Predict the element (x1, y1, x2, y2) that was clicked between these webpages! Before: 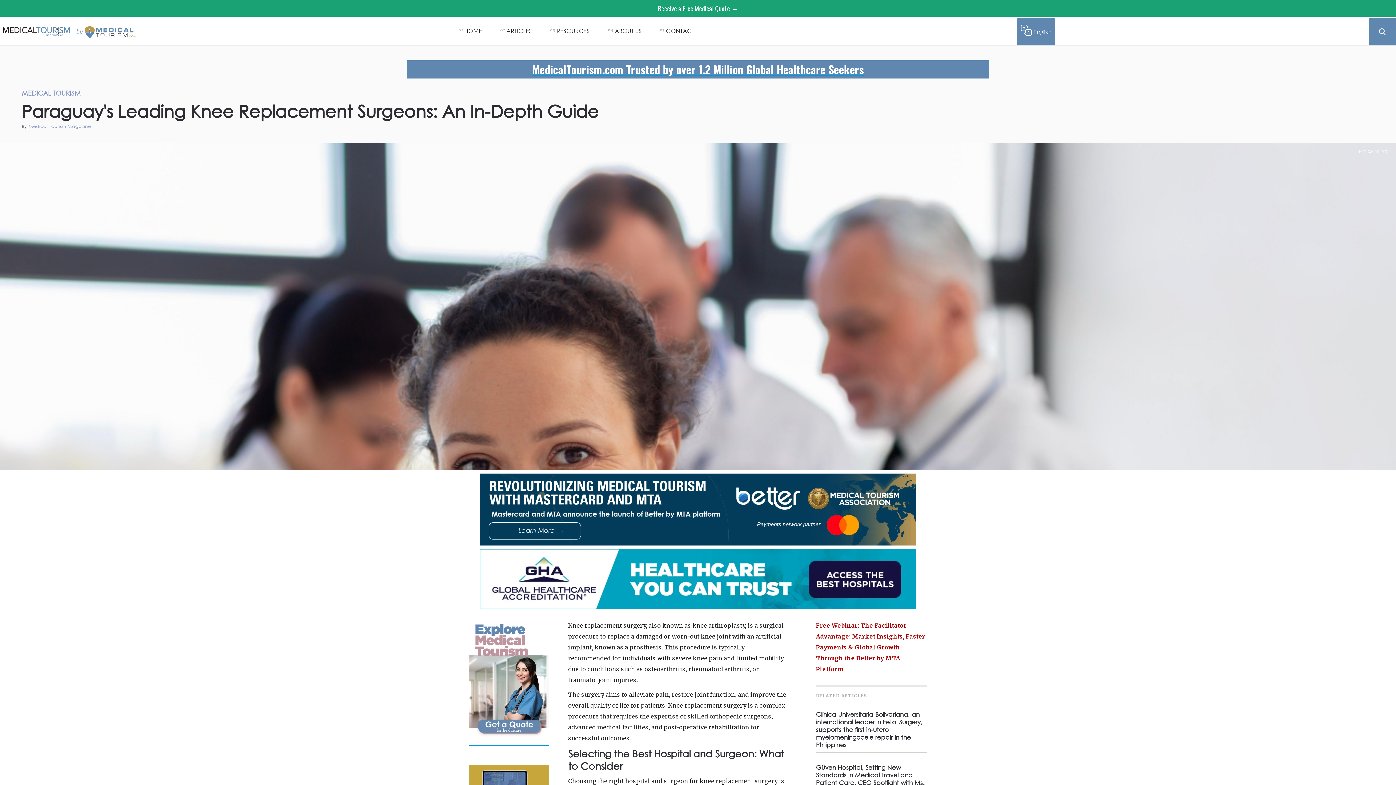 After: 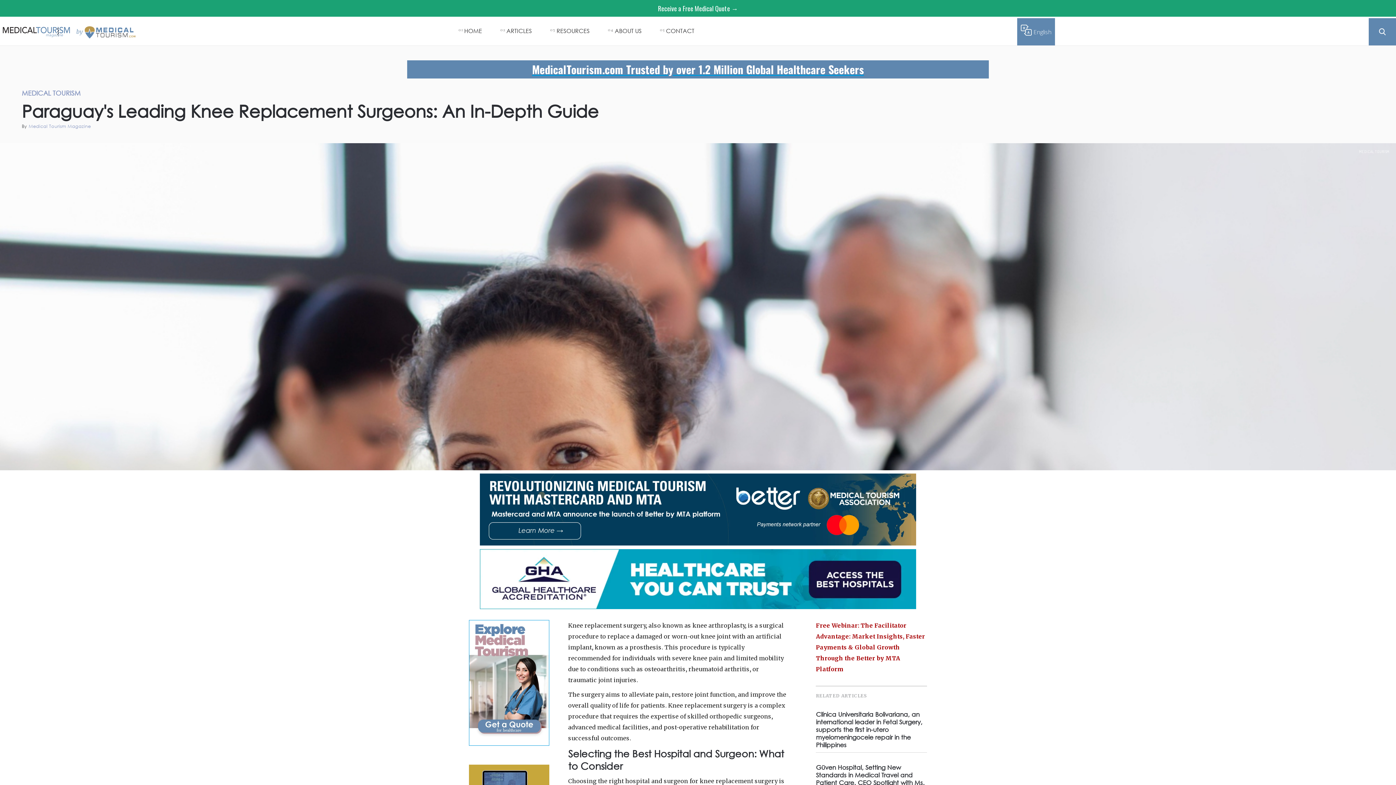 Action: label: by bbox: (72, 21, 135, 41)